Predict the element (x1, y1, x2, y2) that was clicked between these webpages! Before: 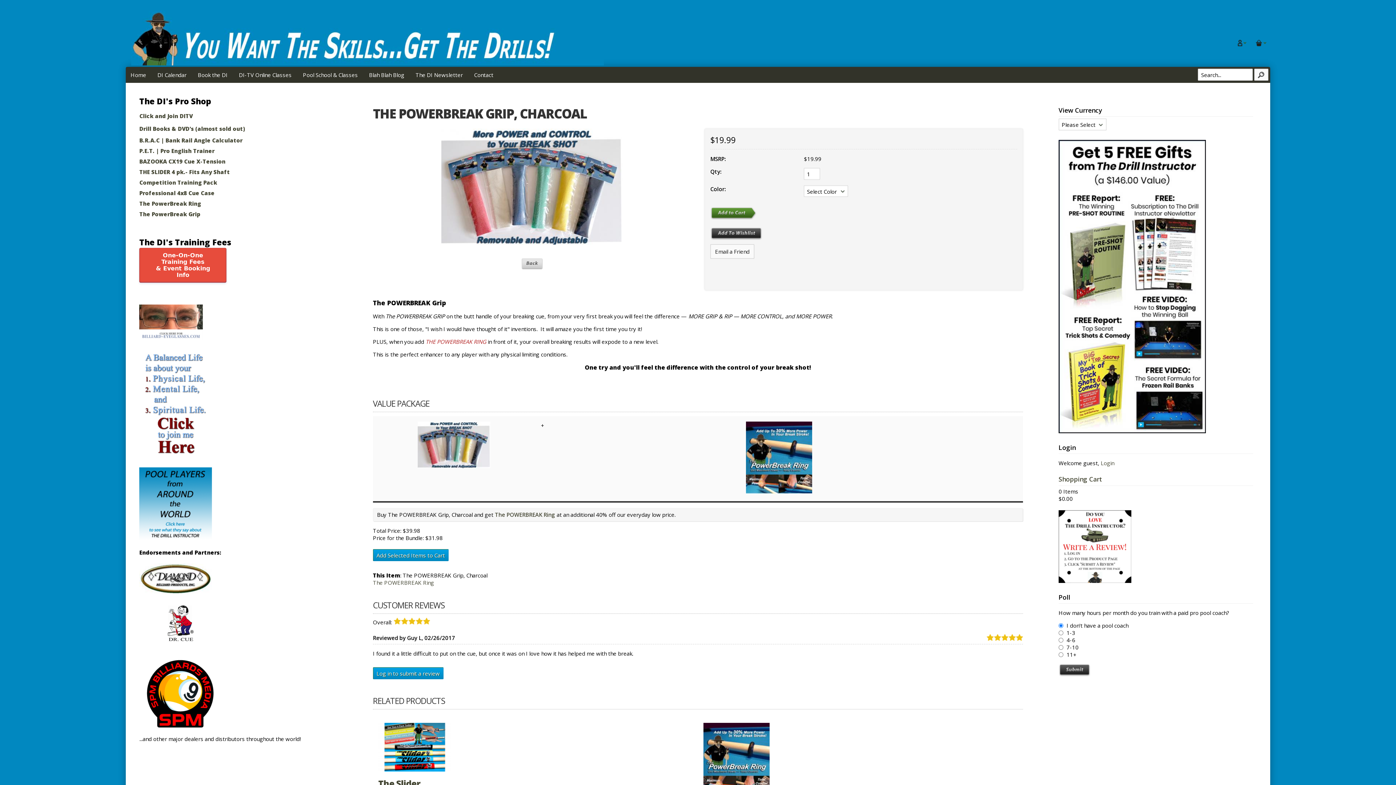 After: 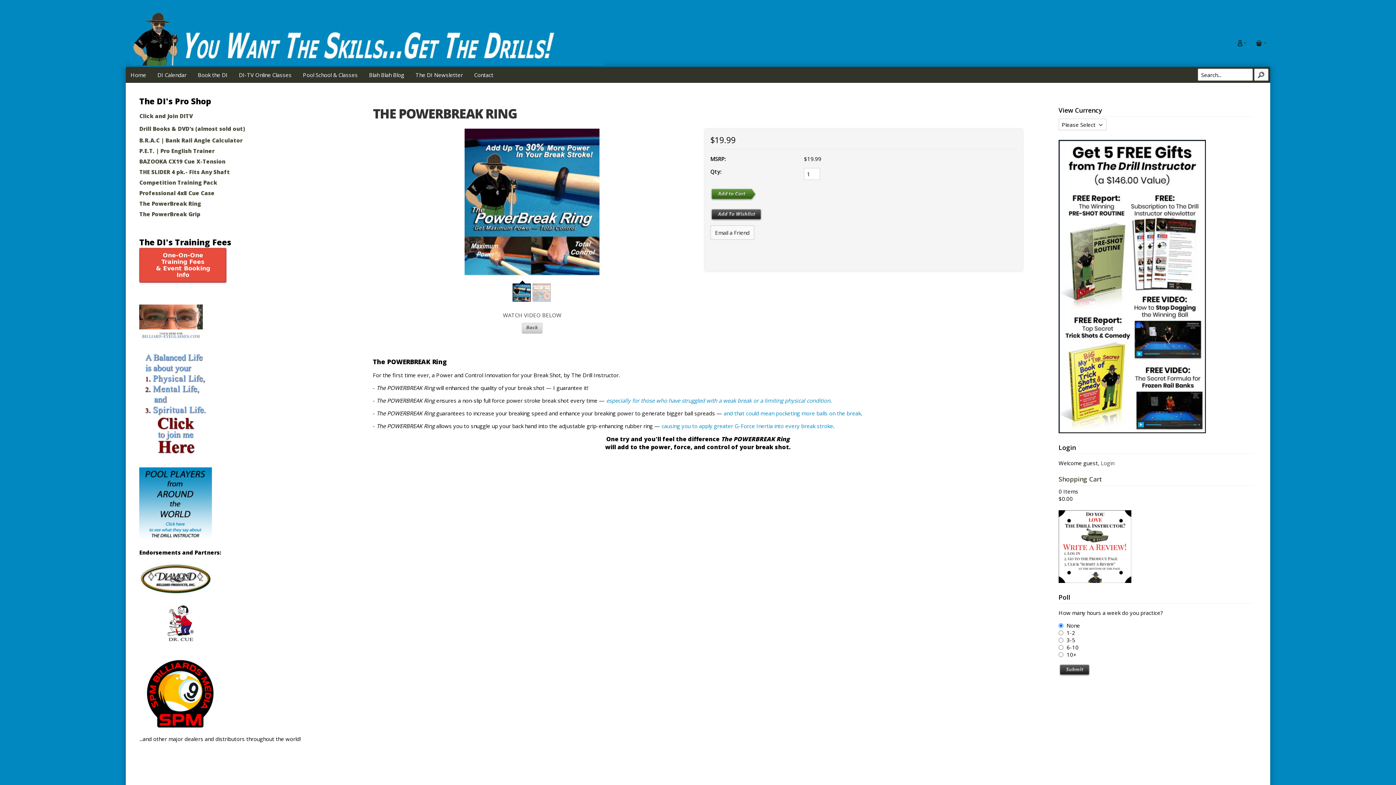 Action: label: THE POWERBREAK RING bbox: (425, 338, 486, 345)